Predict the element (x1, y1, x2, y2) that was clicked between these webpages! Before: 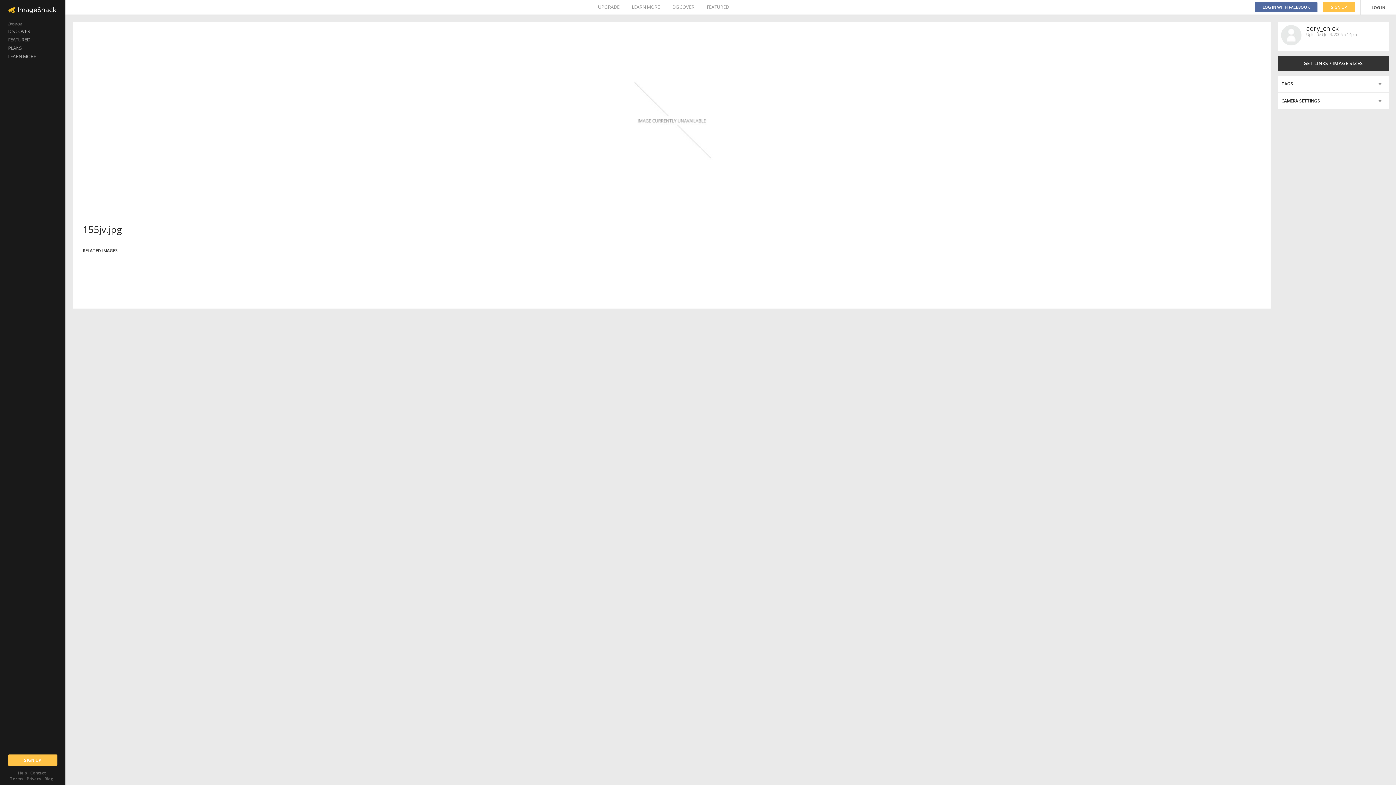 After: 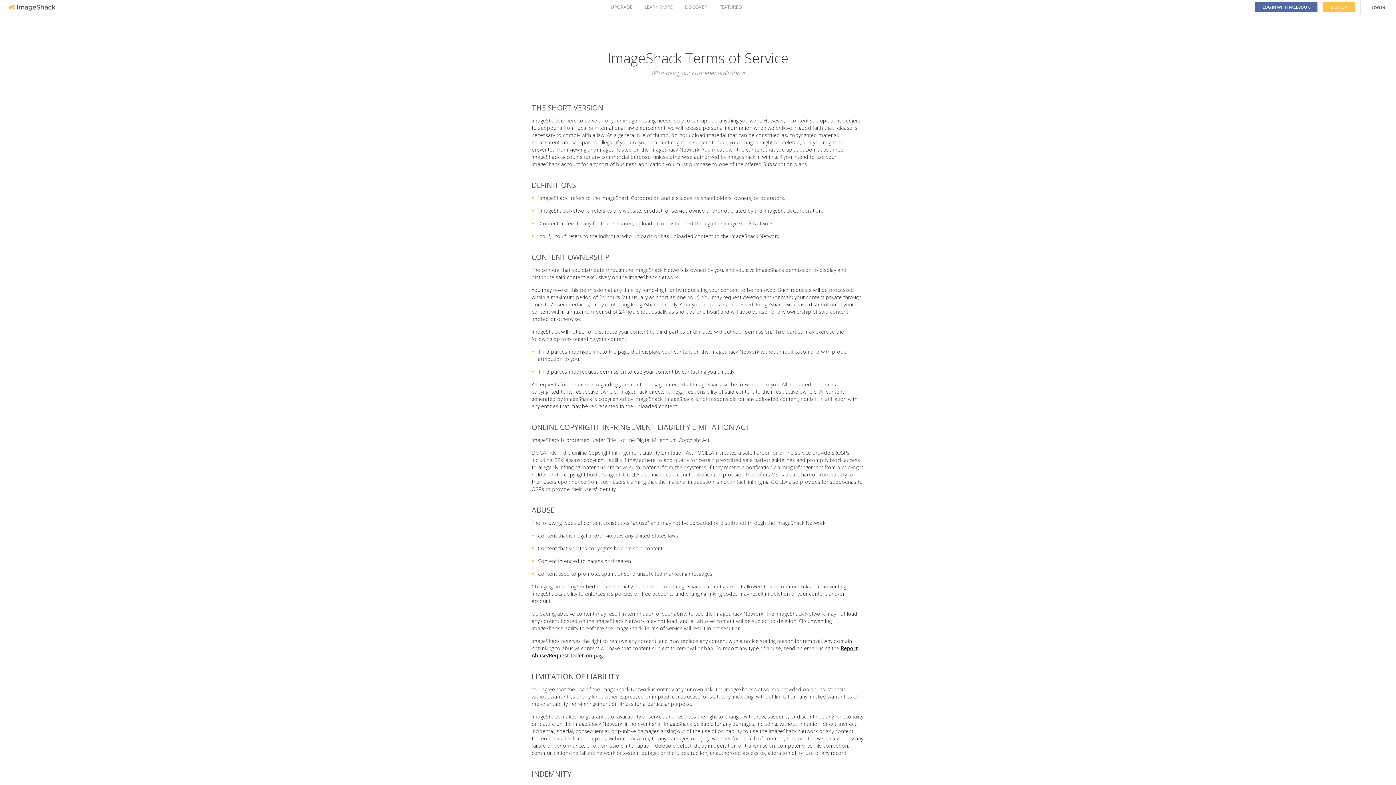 Action: bbox: (10, 776, 23, 781) label: Terms